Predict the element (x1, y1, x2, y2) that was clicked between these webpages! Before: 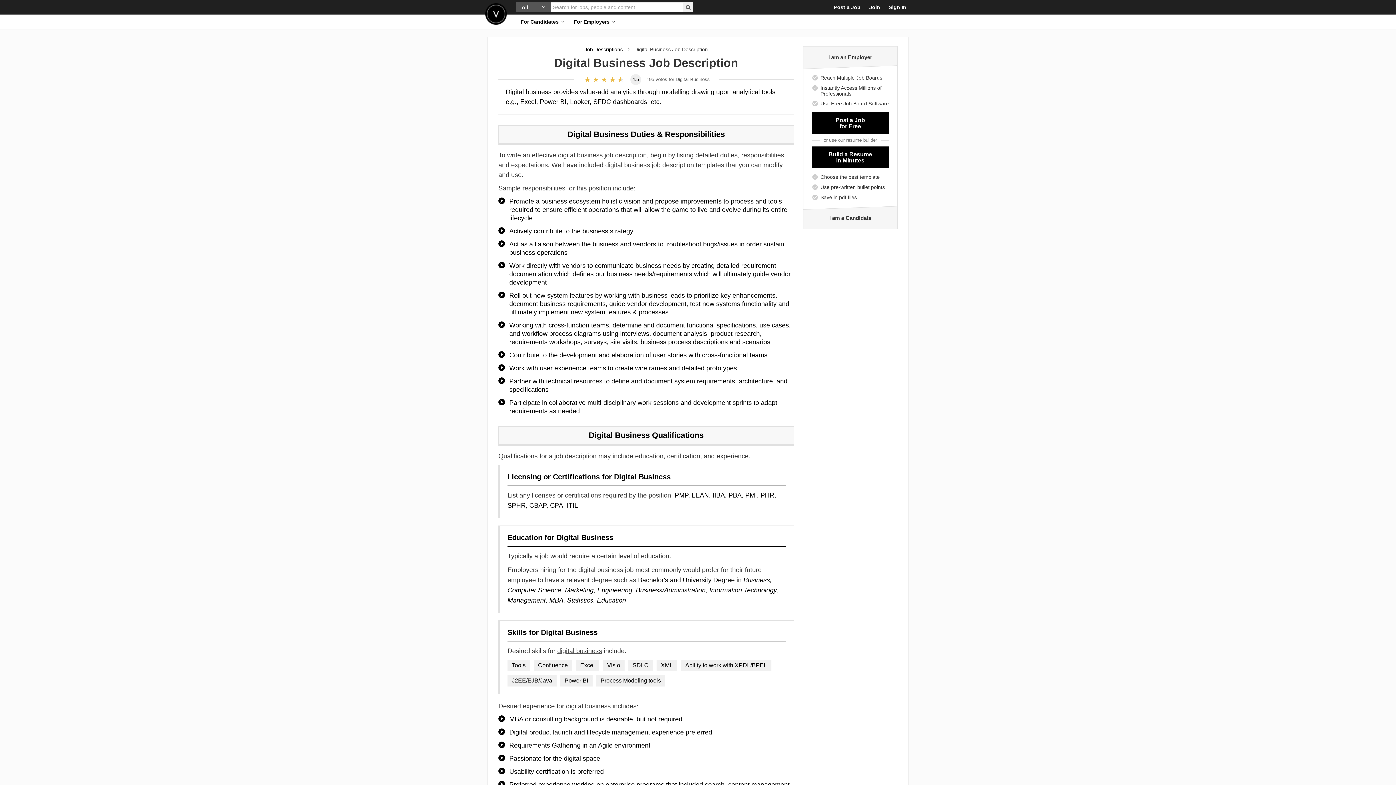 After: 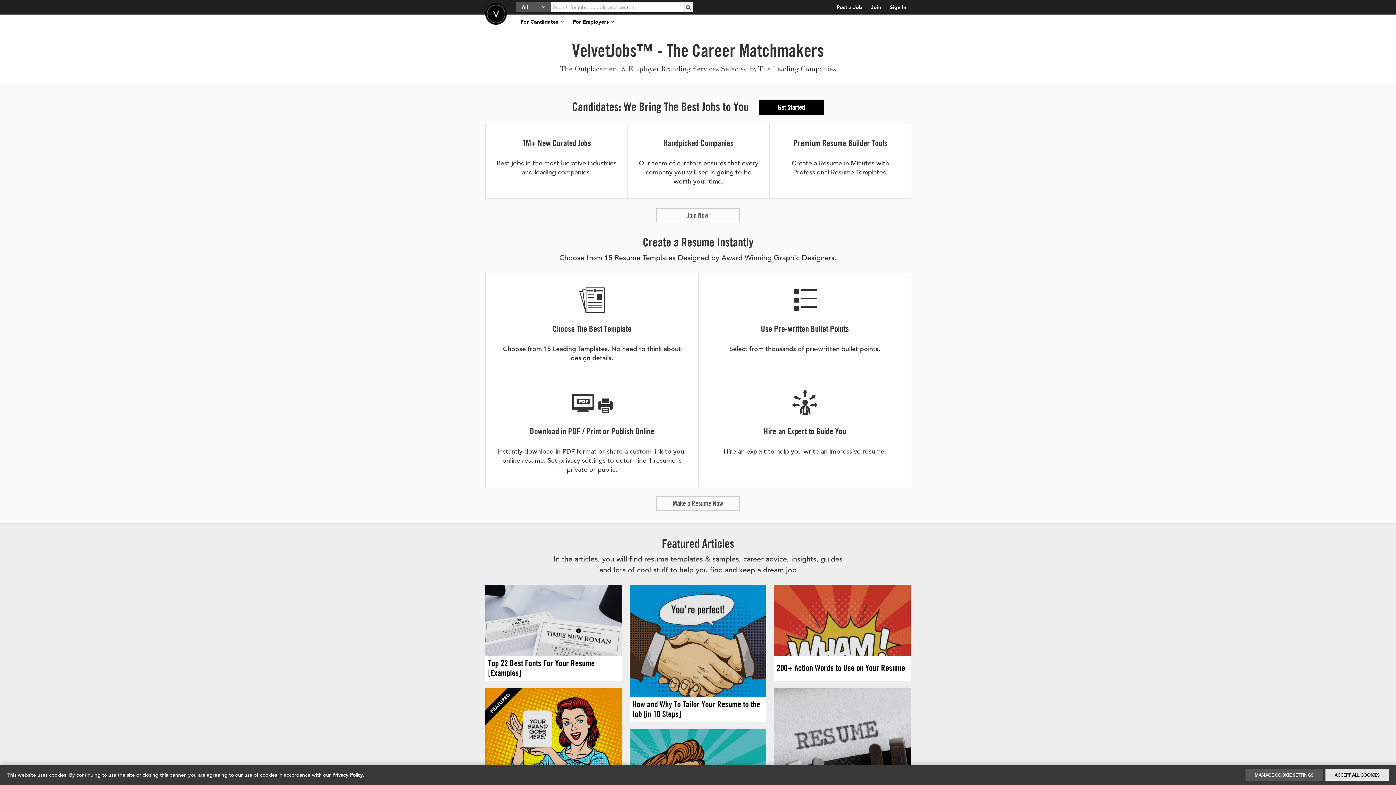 Action: bbox: (485, 3, 506, 24) label: Velvetjobs